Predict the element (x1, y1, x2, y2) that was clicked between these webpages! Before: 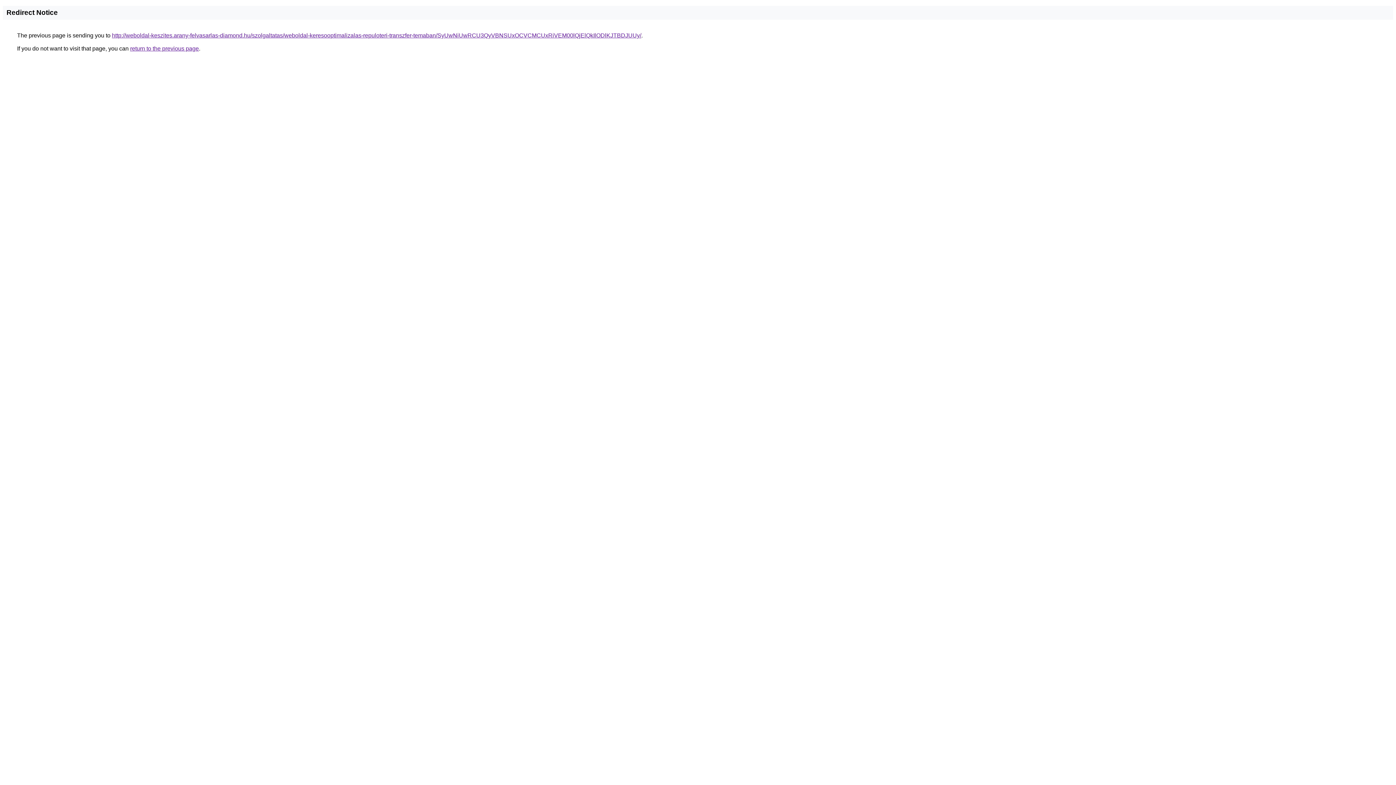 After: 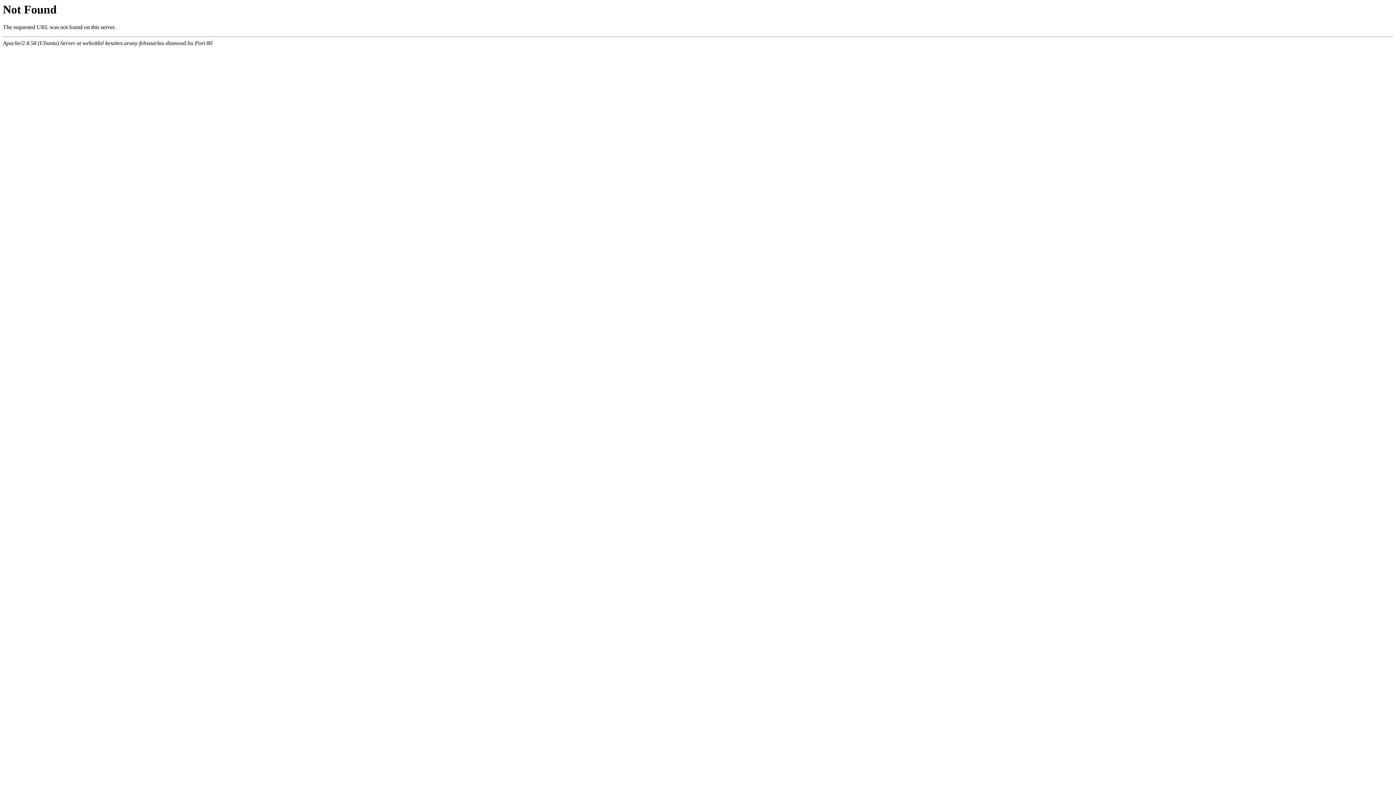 Action: label: http://weboldal-keszites.arany-felvasarlas-diamond.hu/szolgaltatas/weboldal-keresooptimalizalas-repuloteri-transzfer-temaban/SyUwNiUwRCU3QyVBNSUxOCVCMCUxRiVEM00lQjElQkIlODlKJTBDJUUy/ bbox: (112, 32, 641, 38)